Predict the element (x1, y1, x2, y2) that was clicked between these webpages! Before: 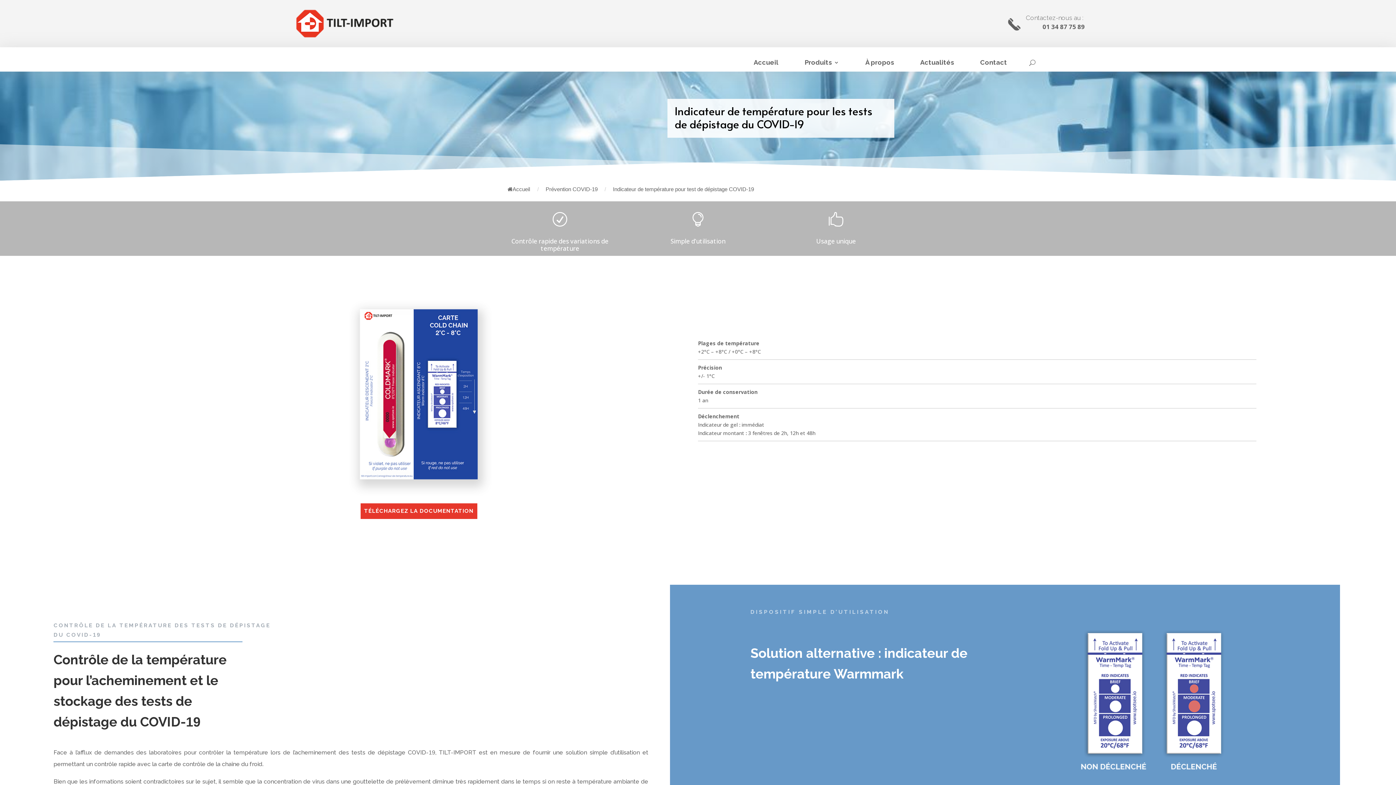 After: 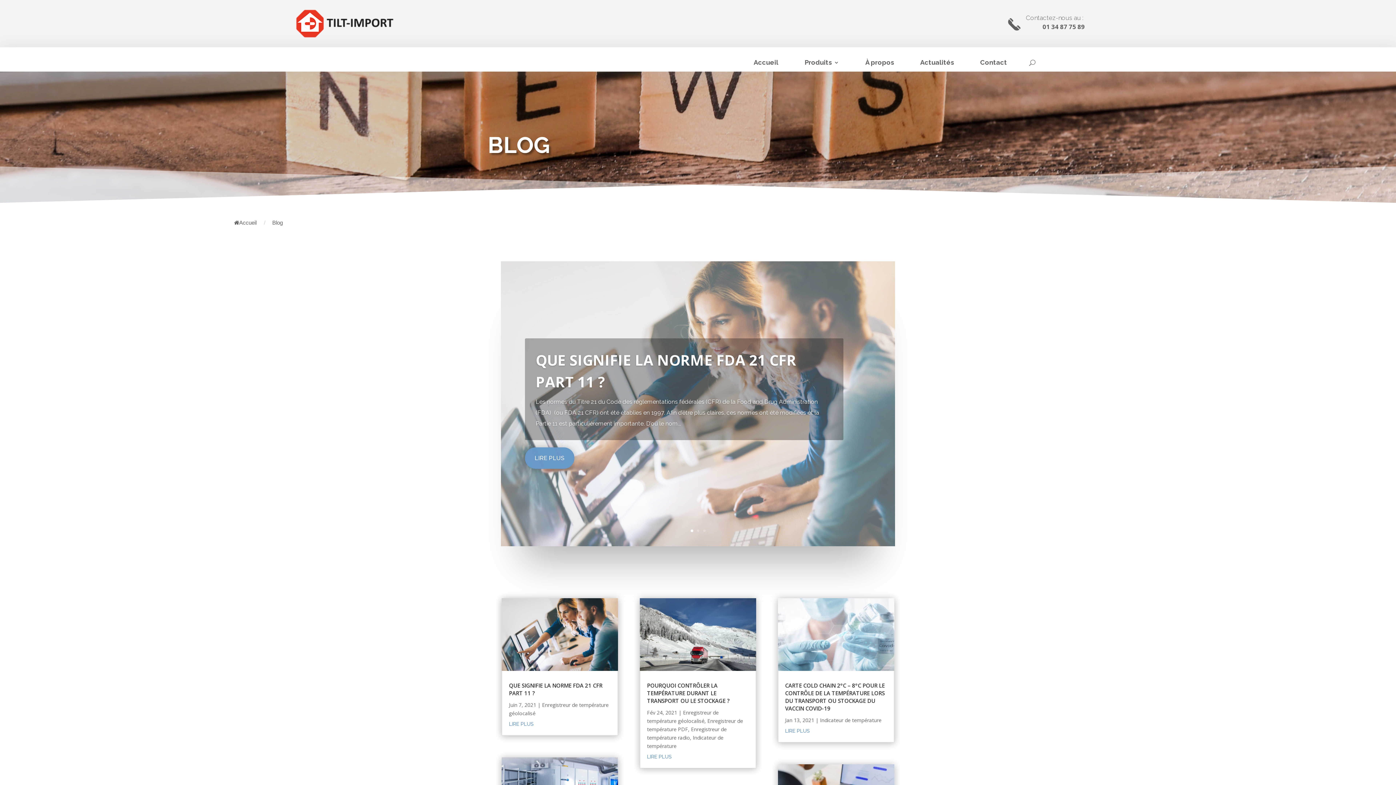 Action: label: Actualités bbox: (920, 60, 954, 68)